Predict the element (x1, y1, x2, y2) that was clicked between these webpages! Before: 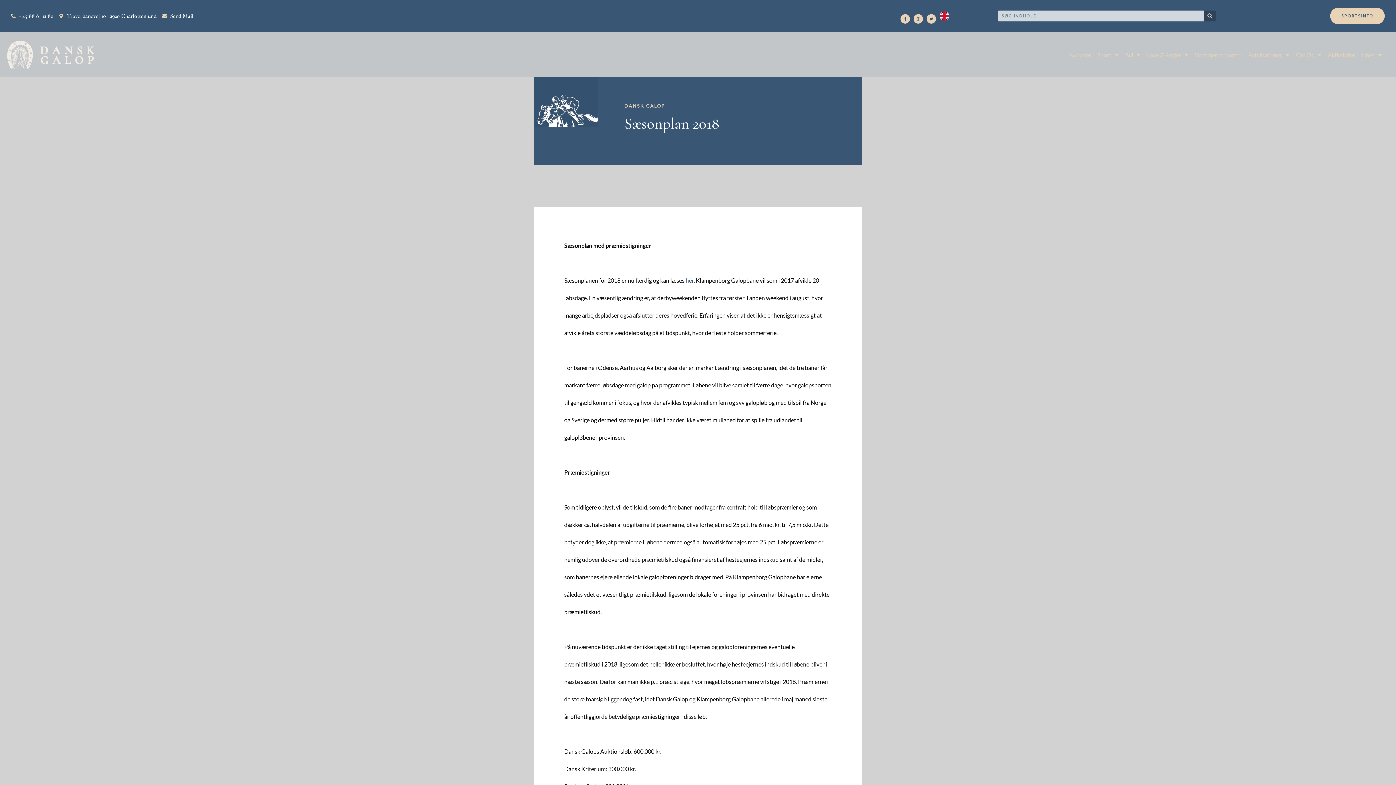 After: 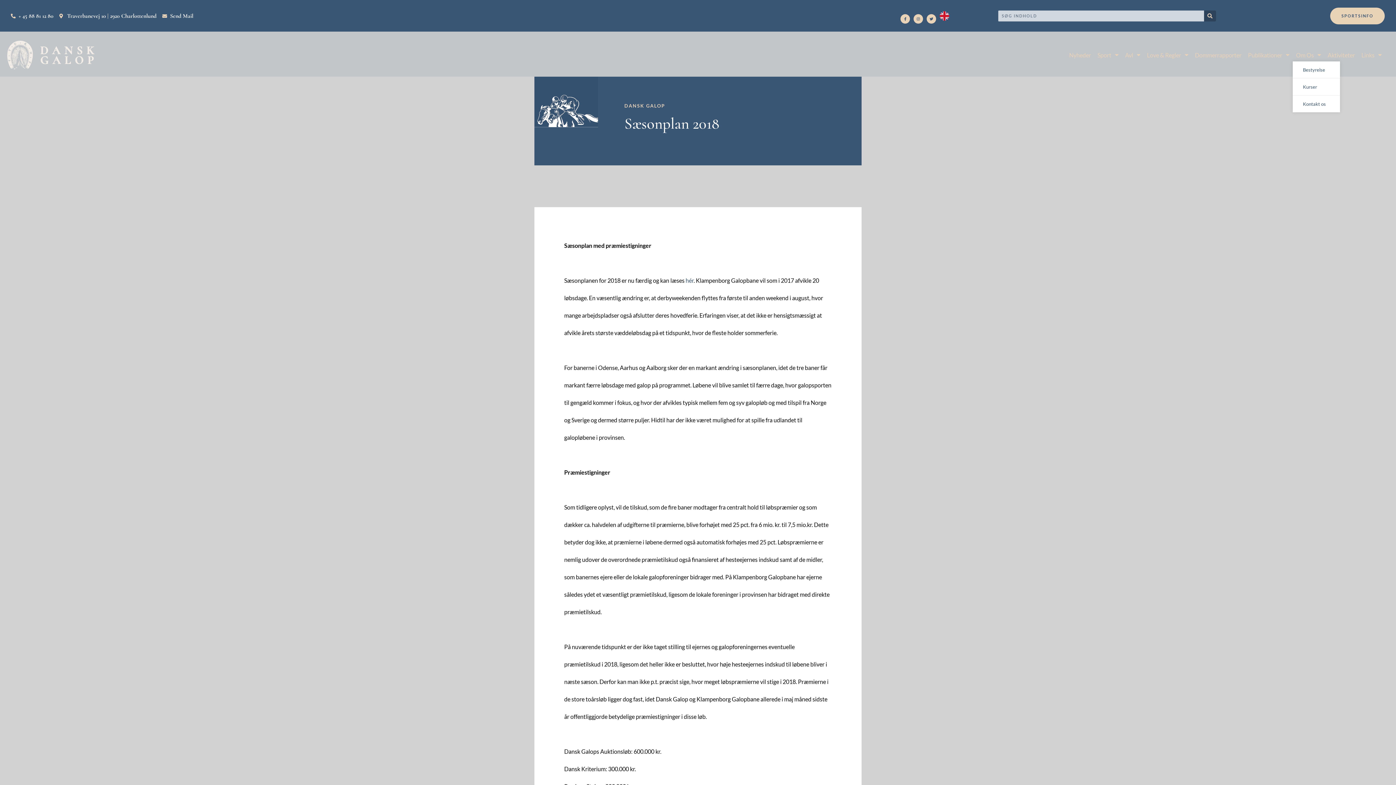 Action: bbox: (1293, 48, 1324, 61) label: Om Os